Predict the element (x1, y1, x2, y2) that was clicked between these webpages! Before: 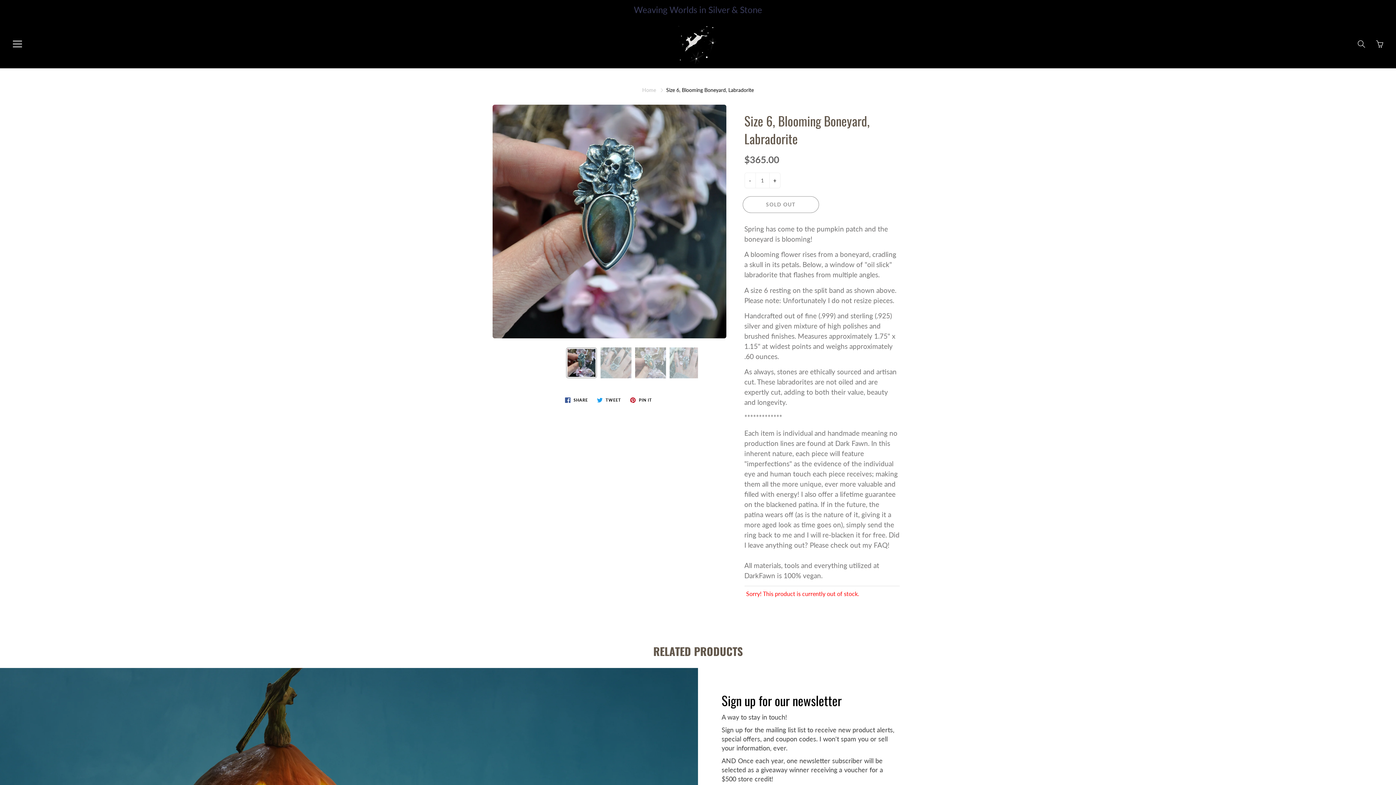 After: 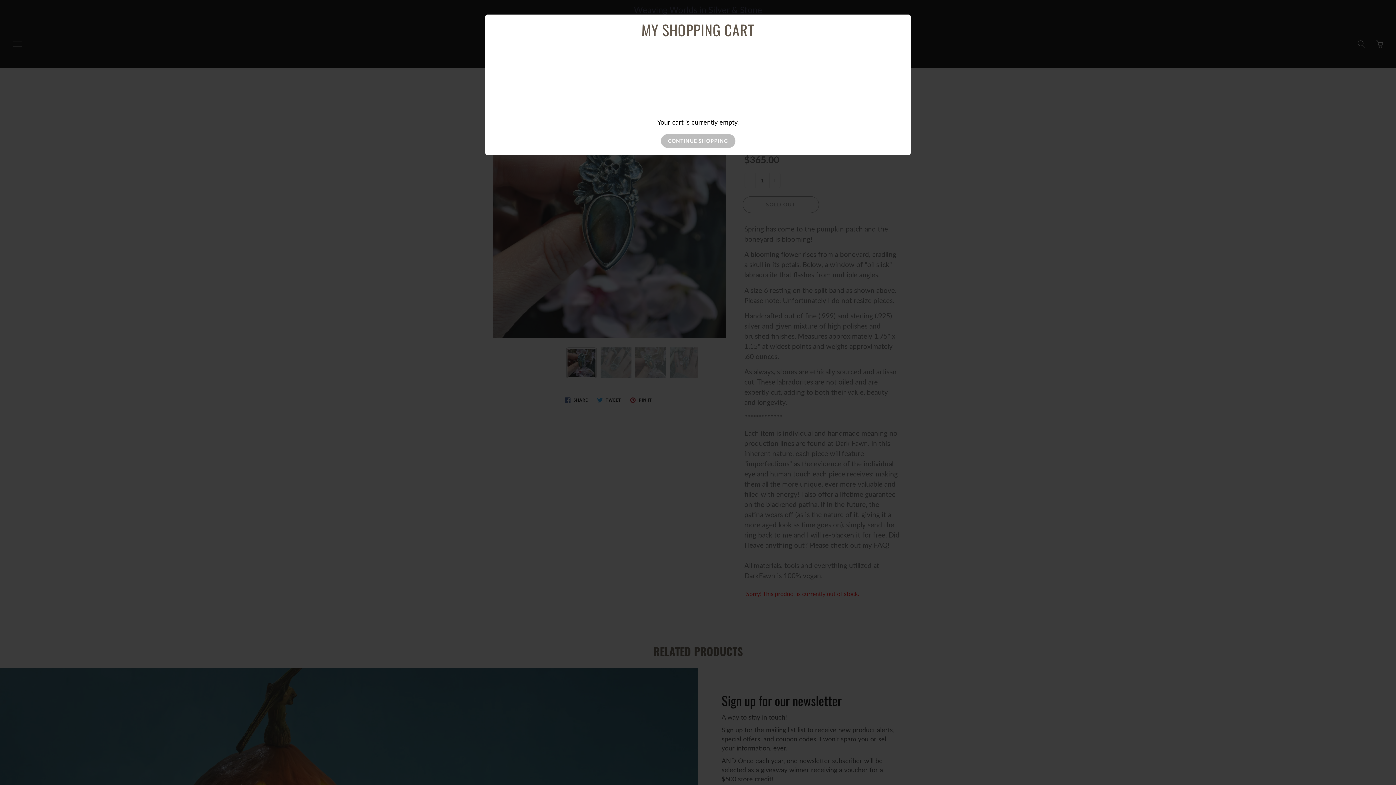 Action: bbox: (1374, 38, 1385, 49) label: You have 0 items in your cart